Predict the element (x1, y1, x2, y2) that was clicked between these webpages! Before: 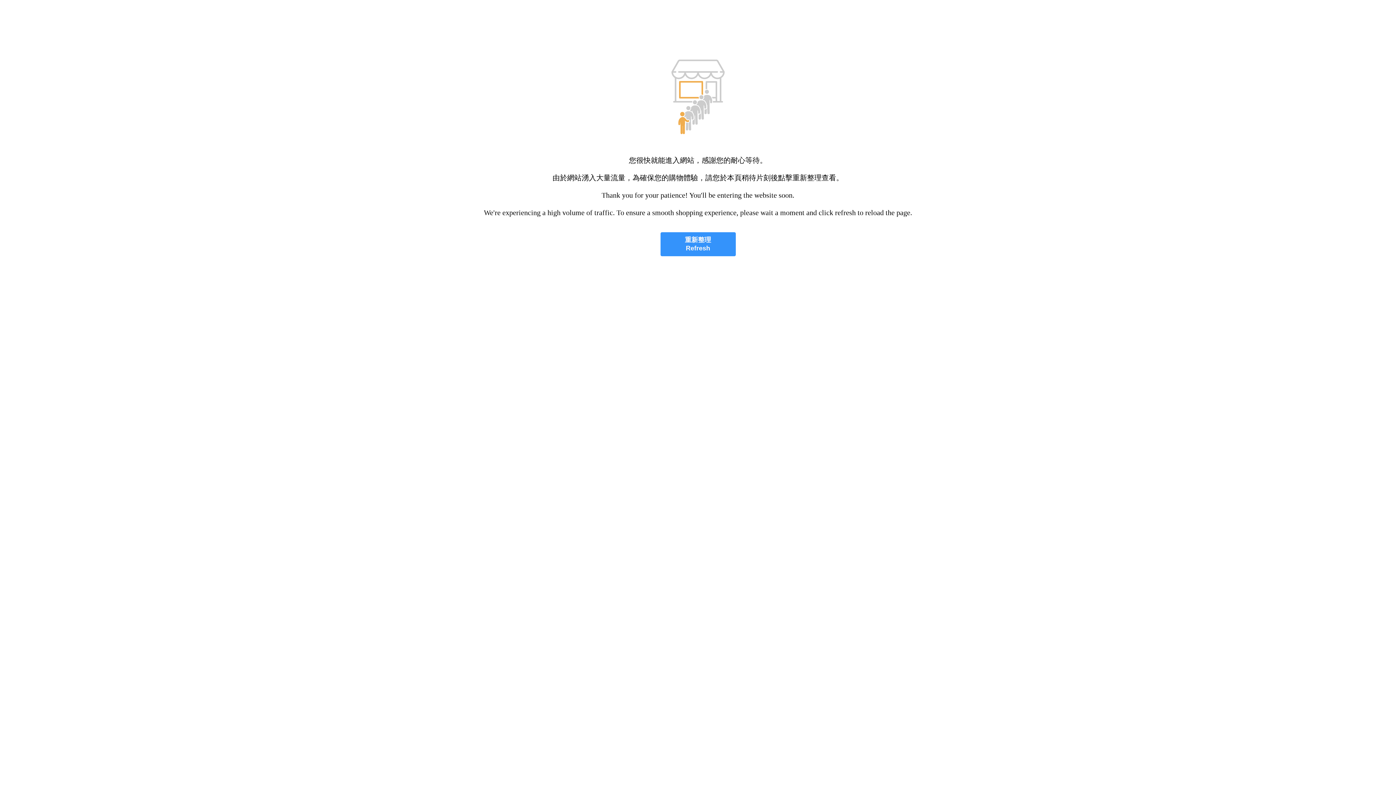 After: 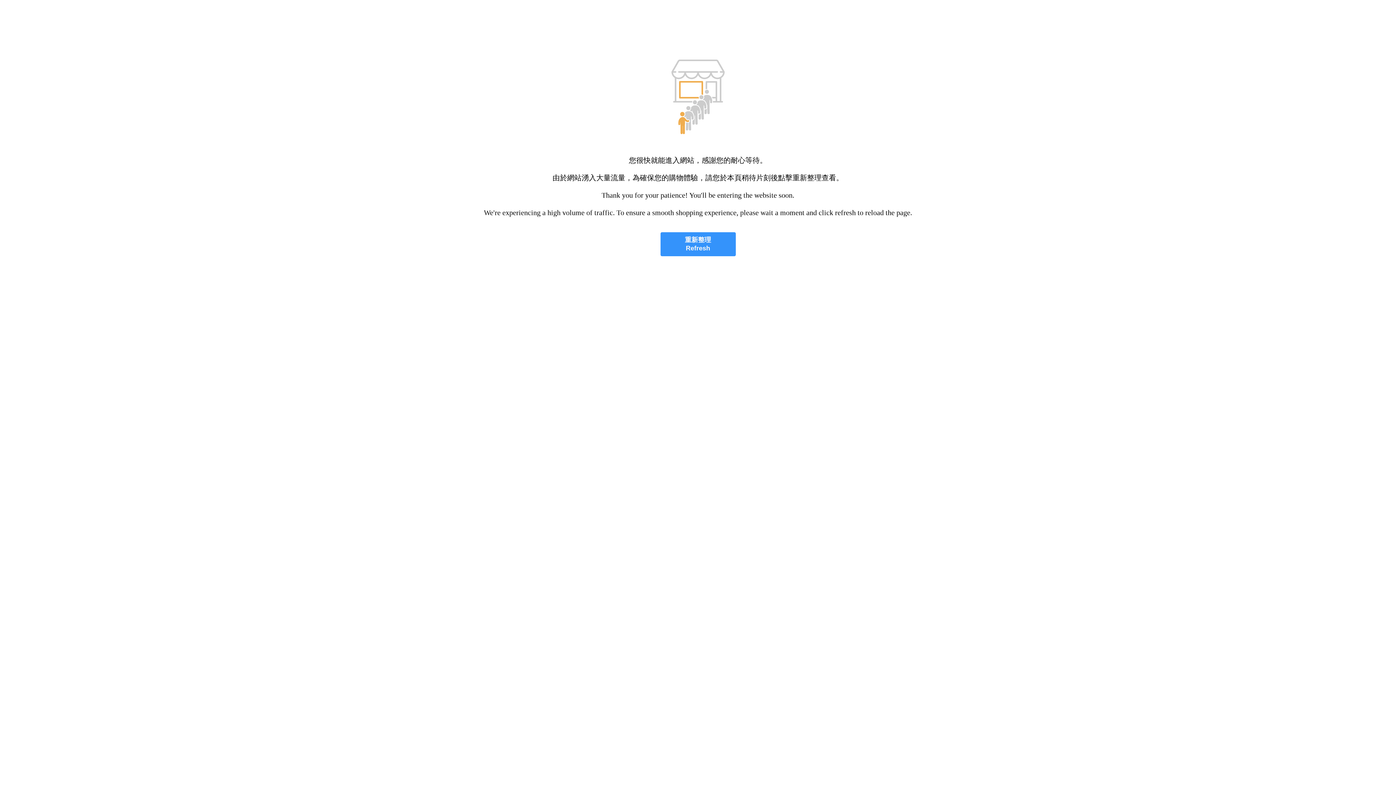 Action: label: 重新整理
Refresh bbox: (660, 232, 735, 256)